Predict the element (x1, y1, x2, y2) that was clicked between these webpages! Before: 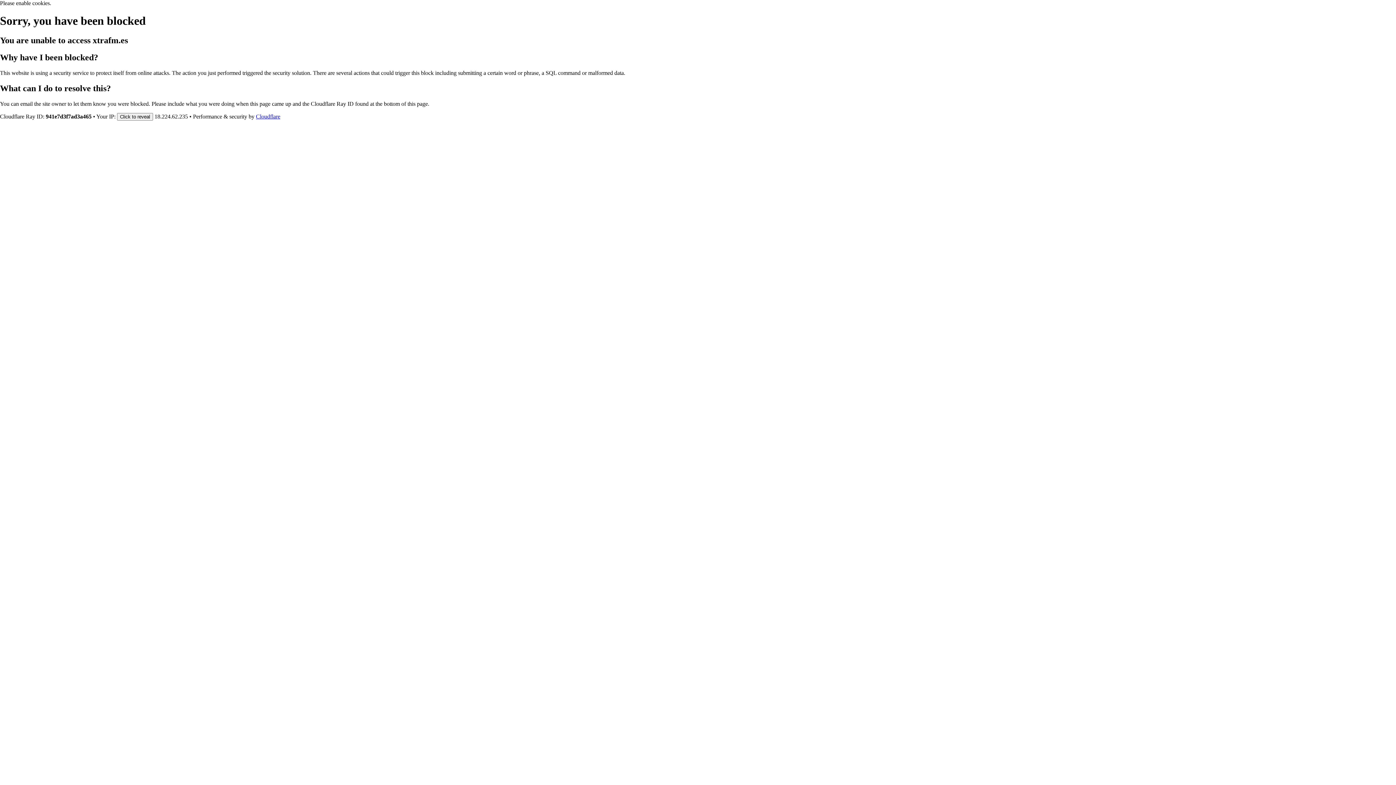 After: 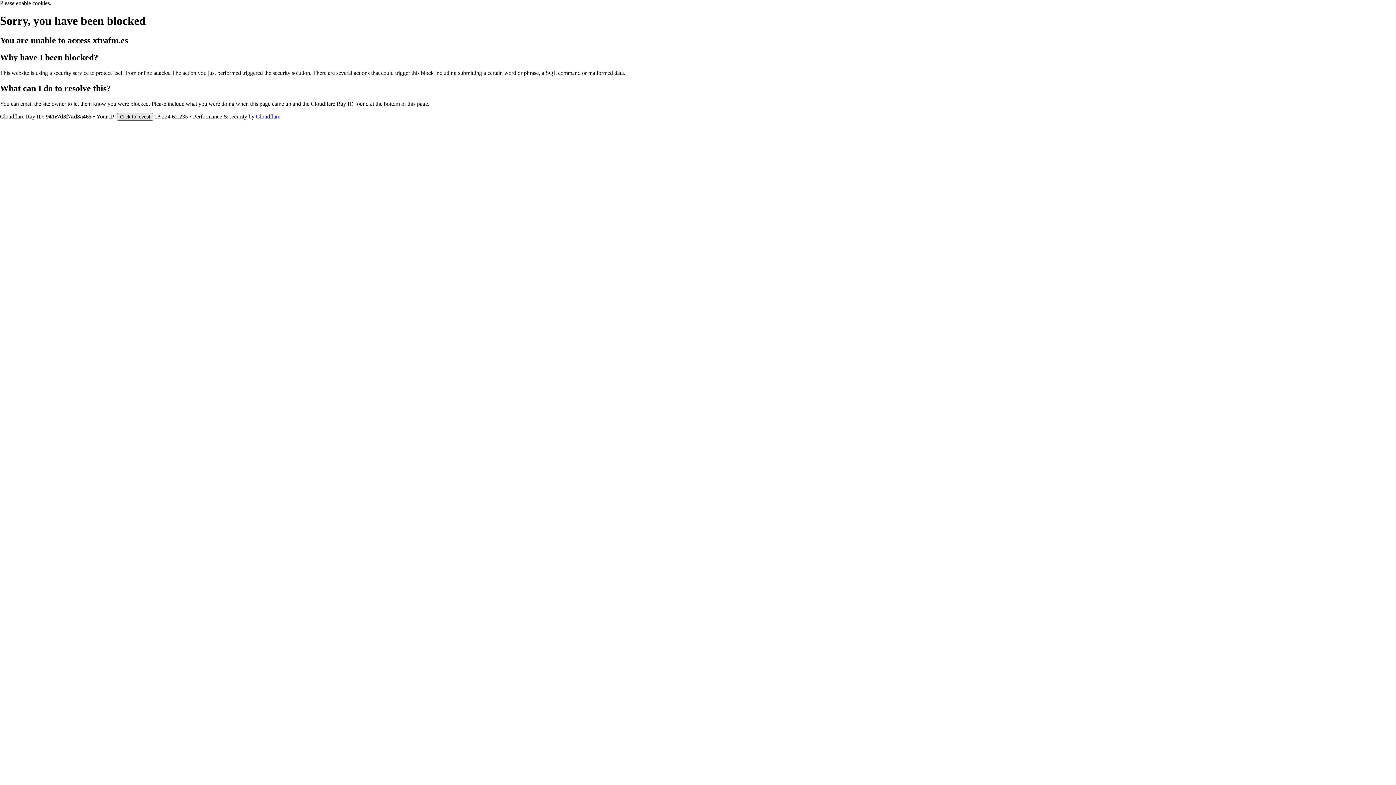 Action: label: Click to reveal bbox: (117, 112, 153, 120)